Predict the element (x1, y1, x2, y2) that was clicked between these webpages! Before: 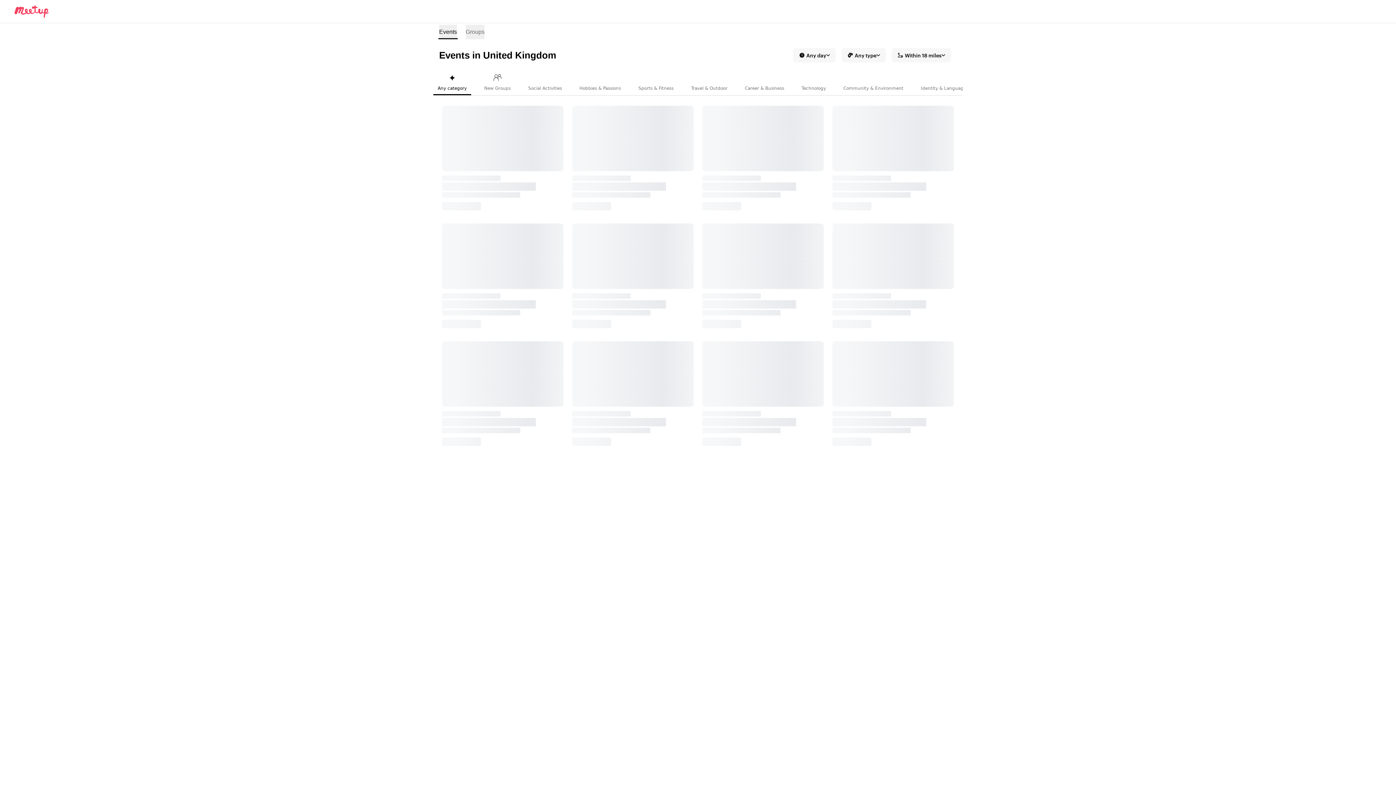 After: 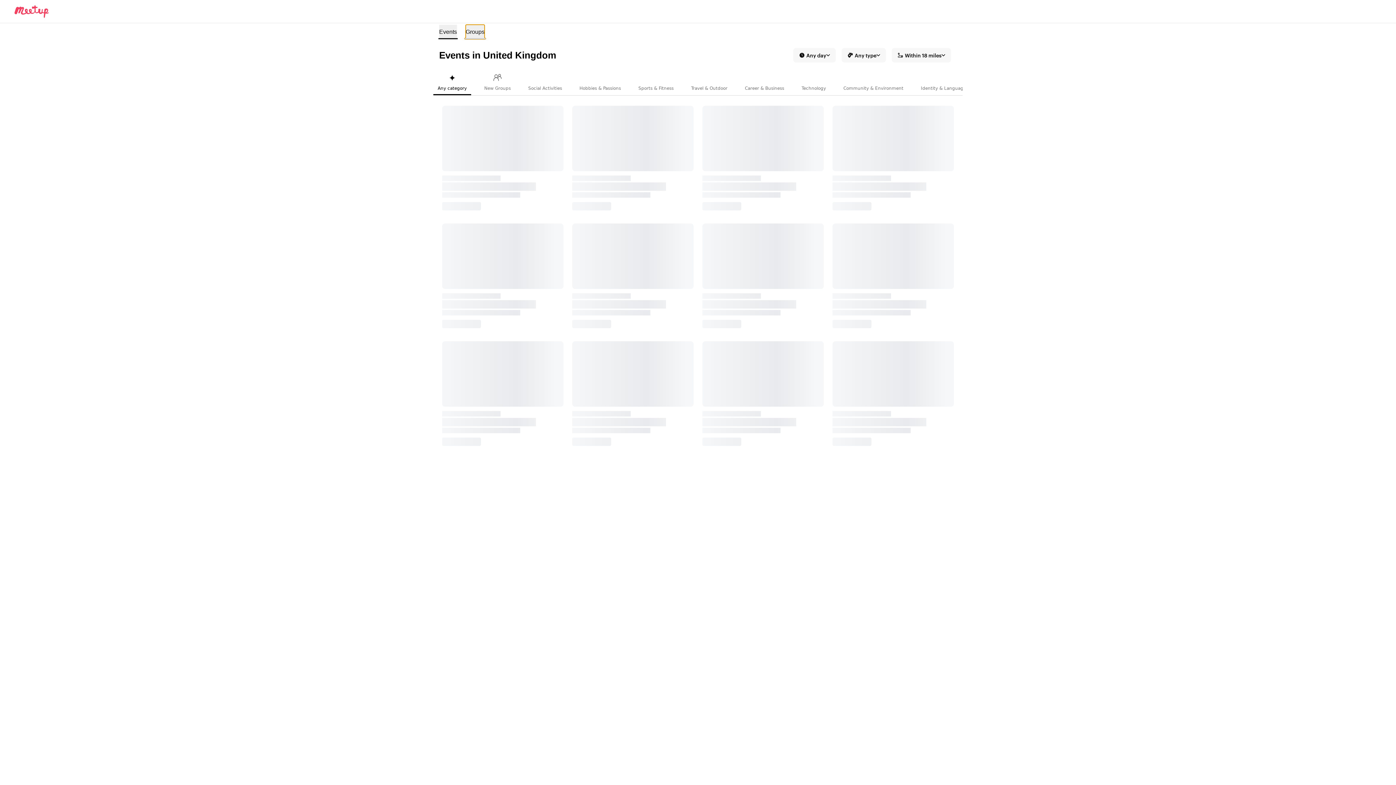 Action: label: Search for groups bbox: (465, 24, 484, 39)